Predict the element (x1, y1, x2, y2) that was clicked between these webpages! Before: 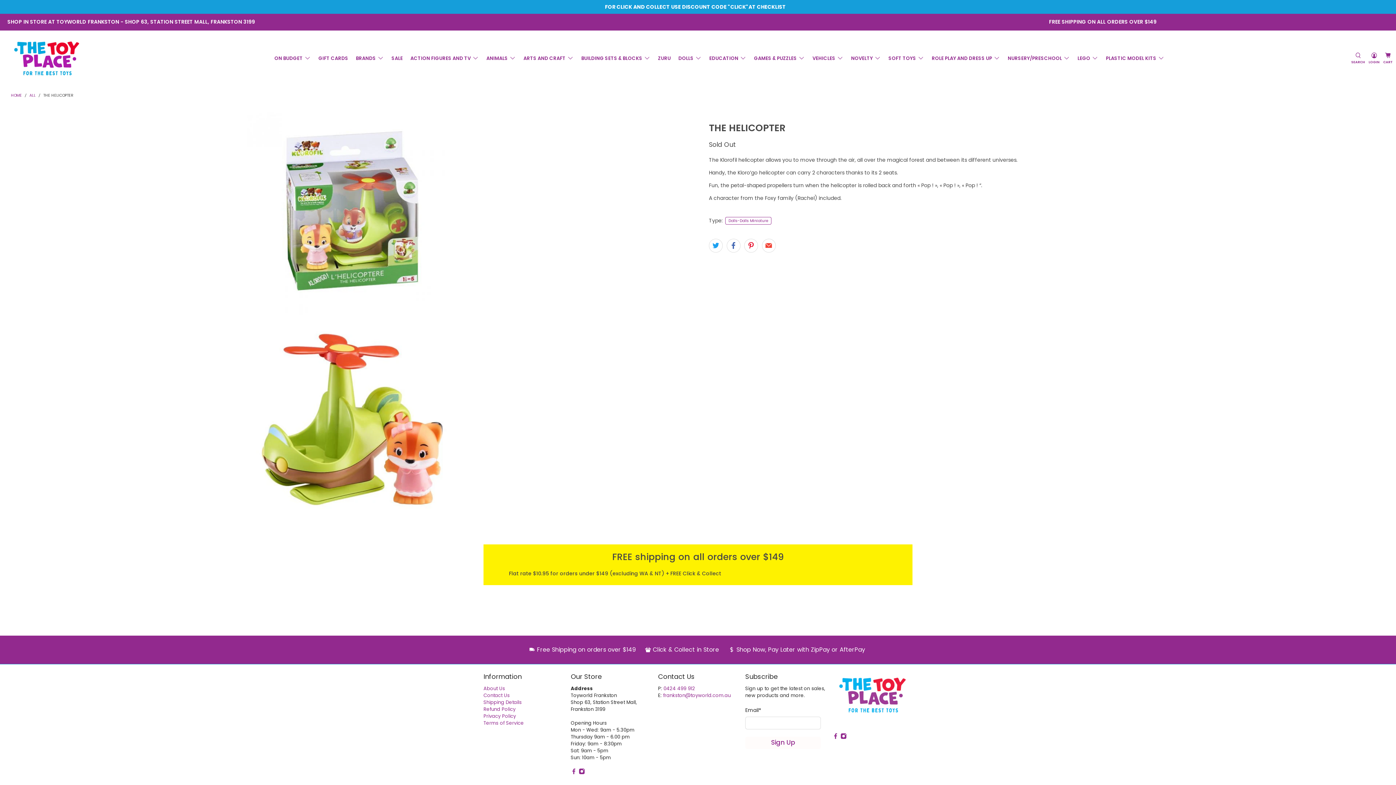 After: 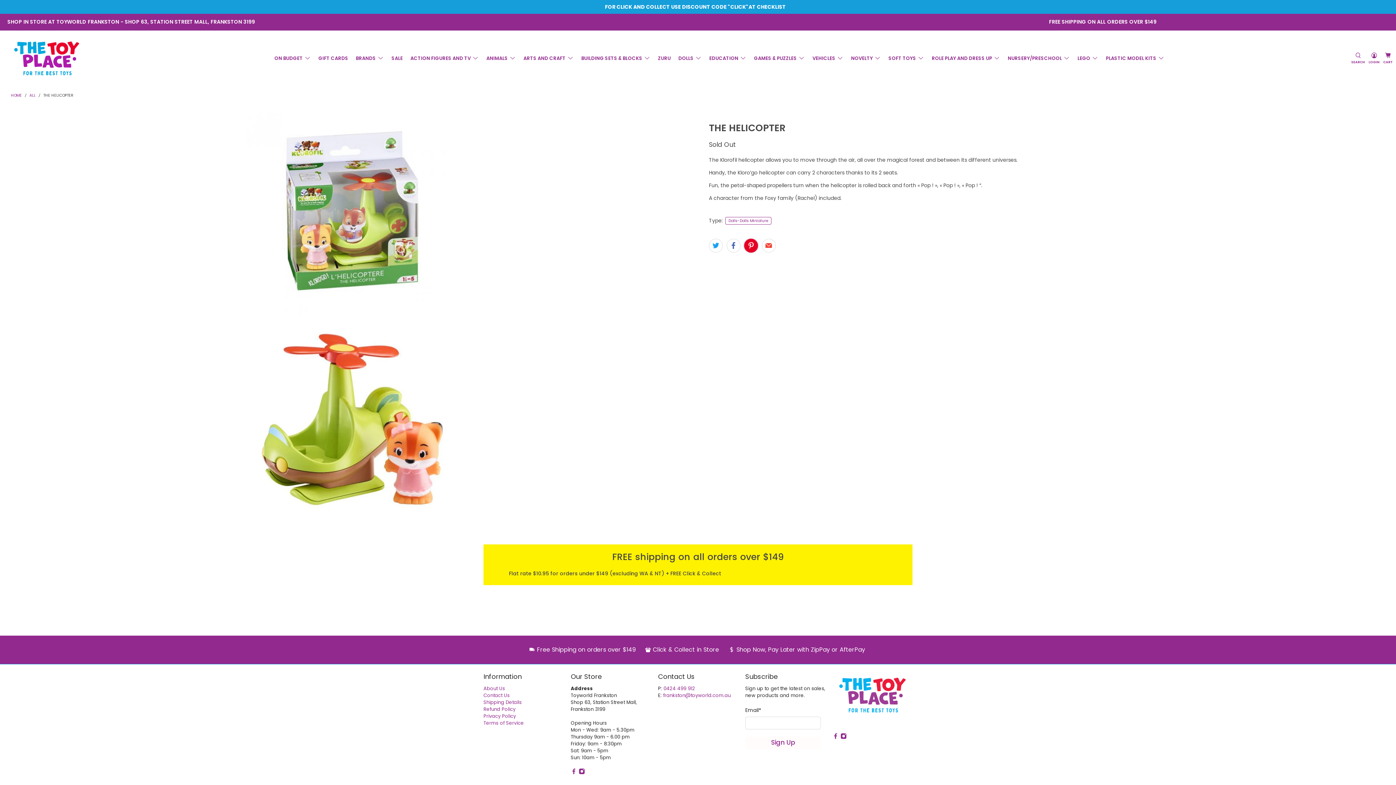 Action: bbox: (744, 238, 758, 252)